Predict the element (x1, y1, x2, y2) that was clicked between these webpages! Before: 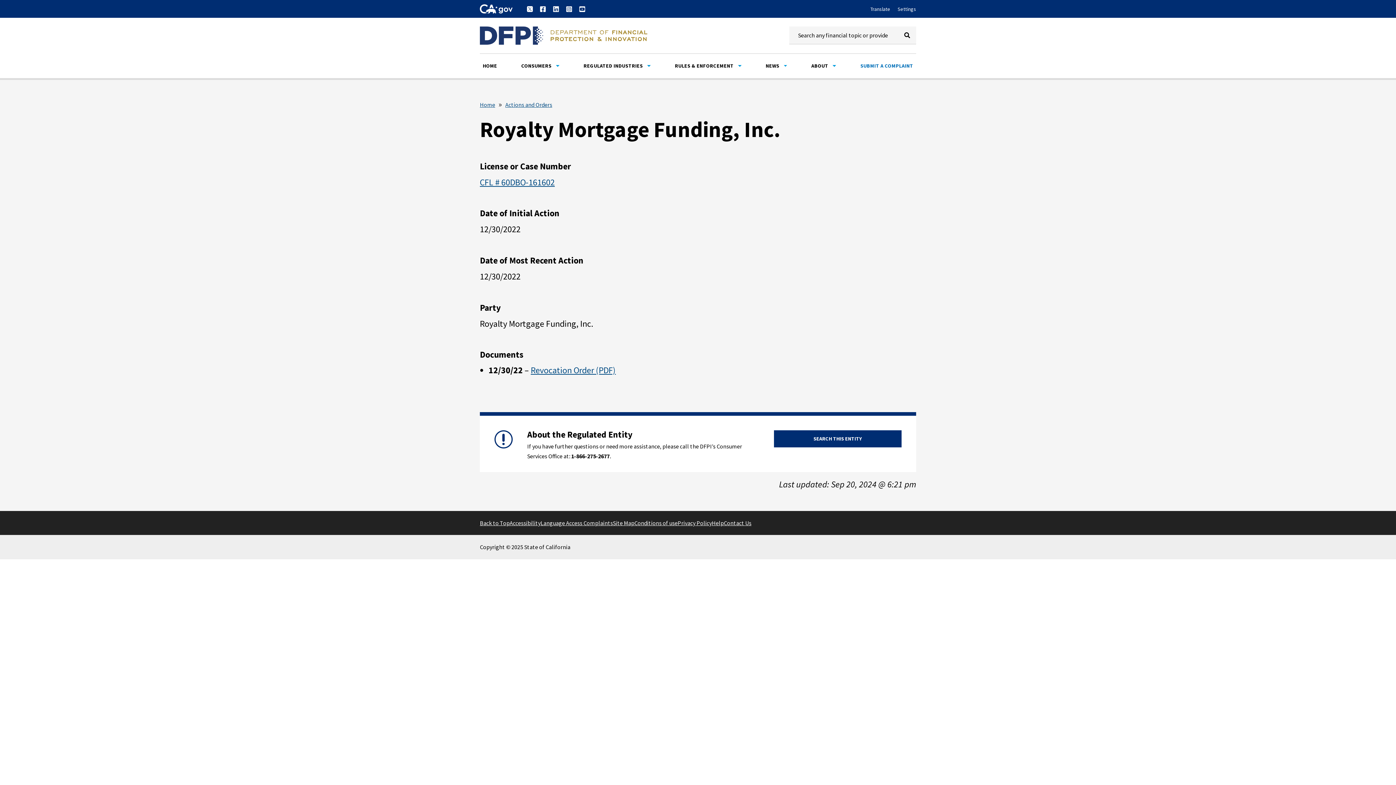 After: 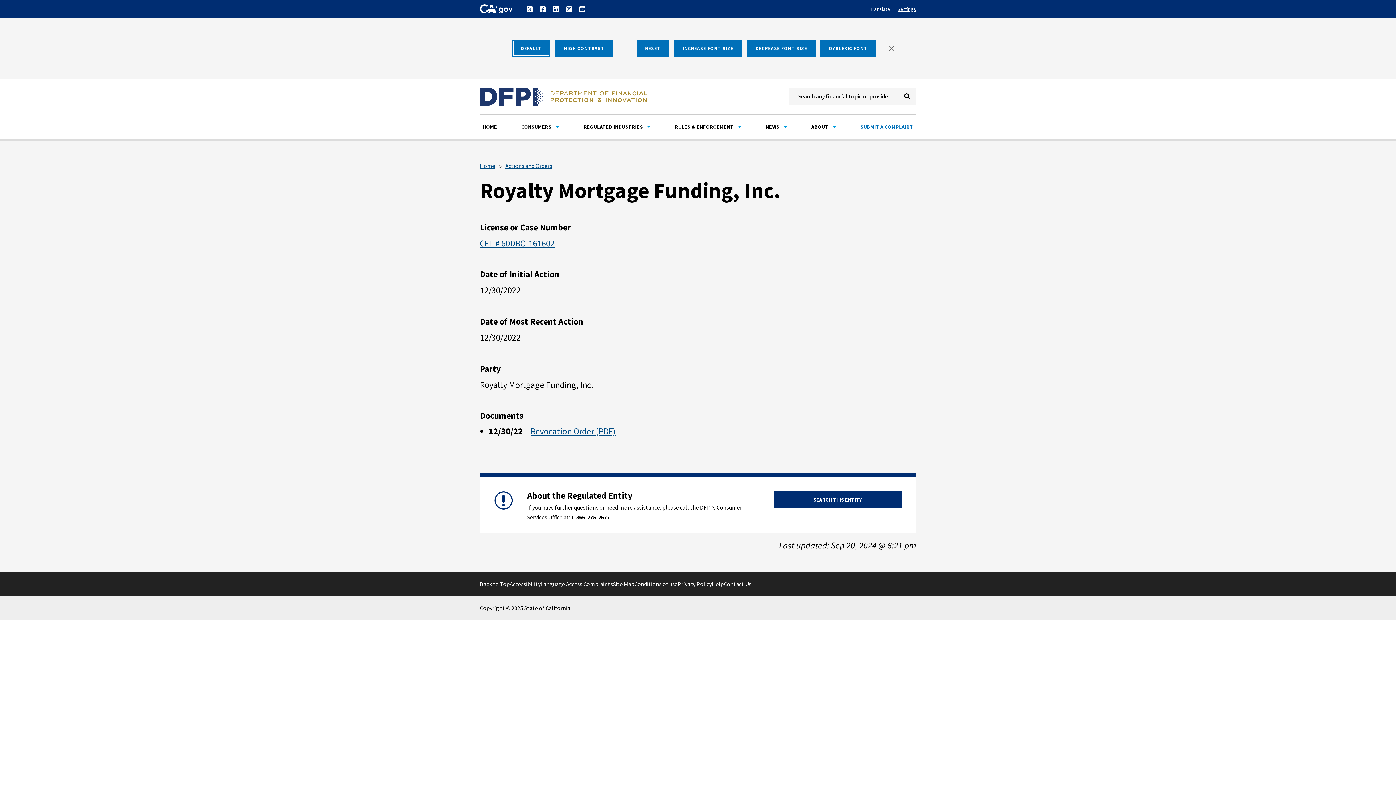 Action: label: Settings bbox: (897, 4, 916, 13)